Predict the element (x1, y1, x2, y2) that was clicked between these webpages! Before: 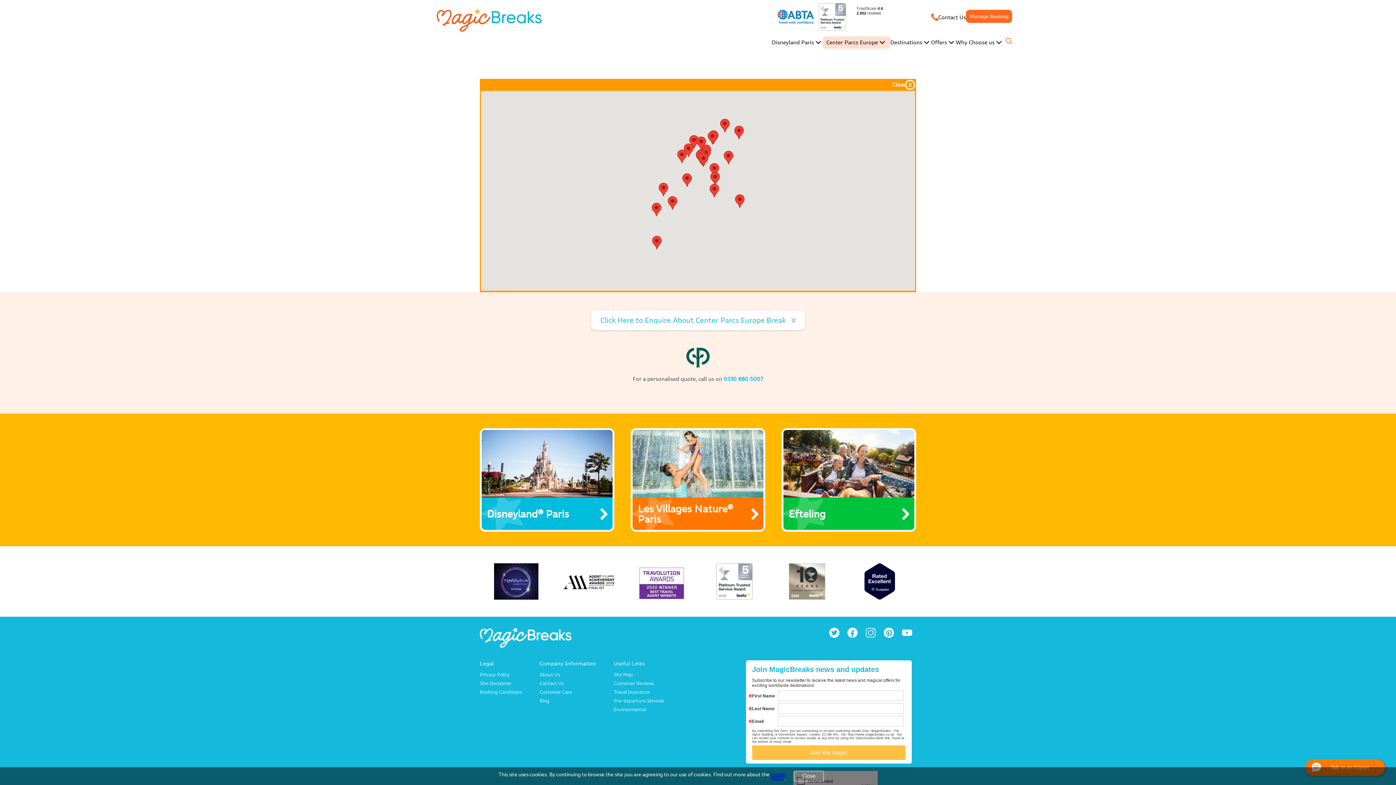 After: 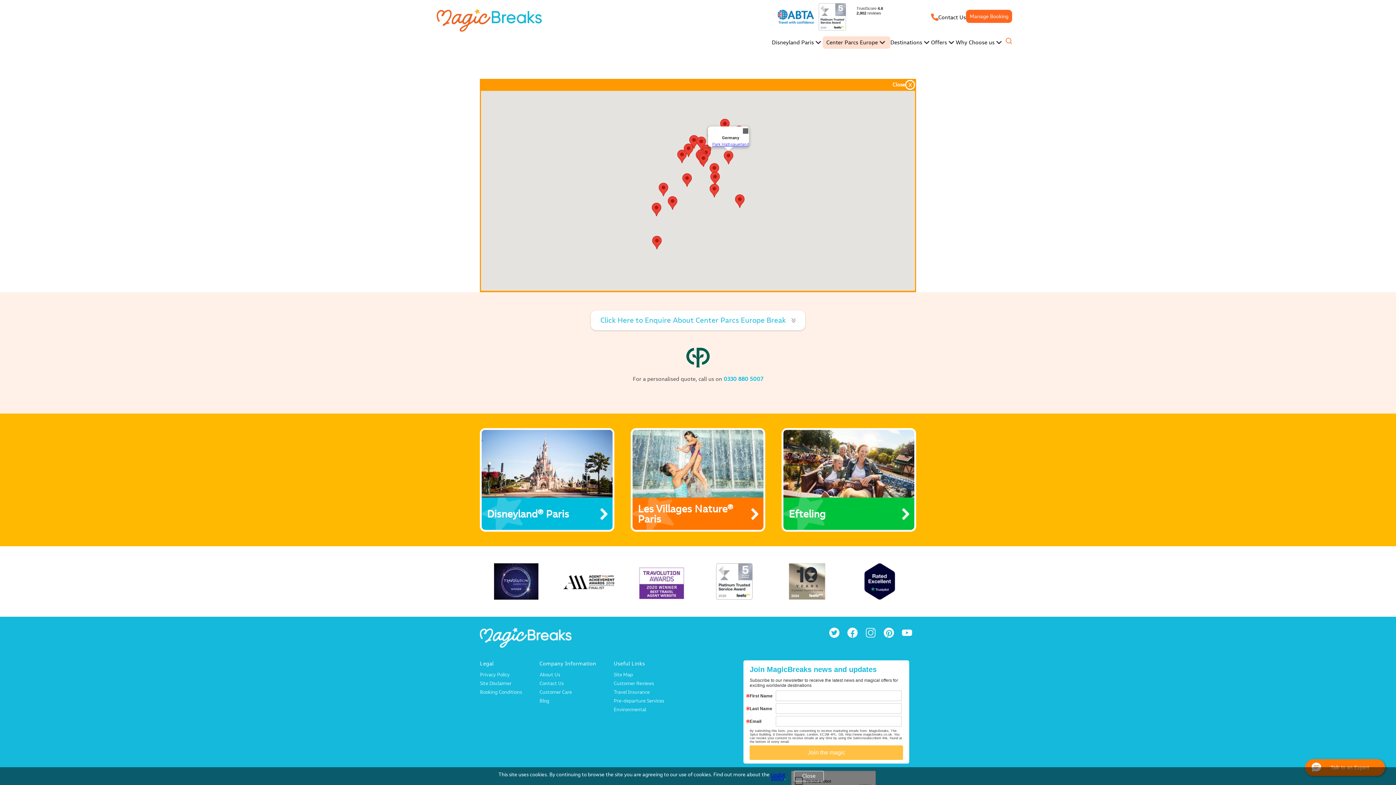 Action: bbox: (724, 150, 733, 164) label: Germany